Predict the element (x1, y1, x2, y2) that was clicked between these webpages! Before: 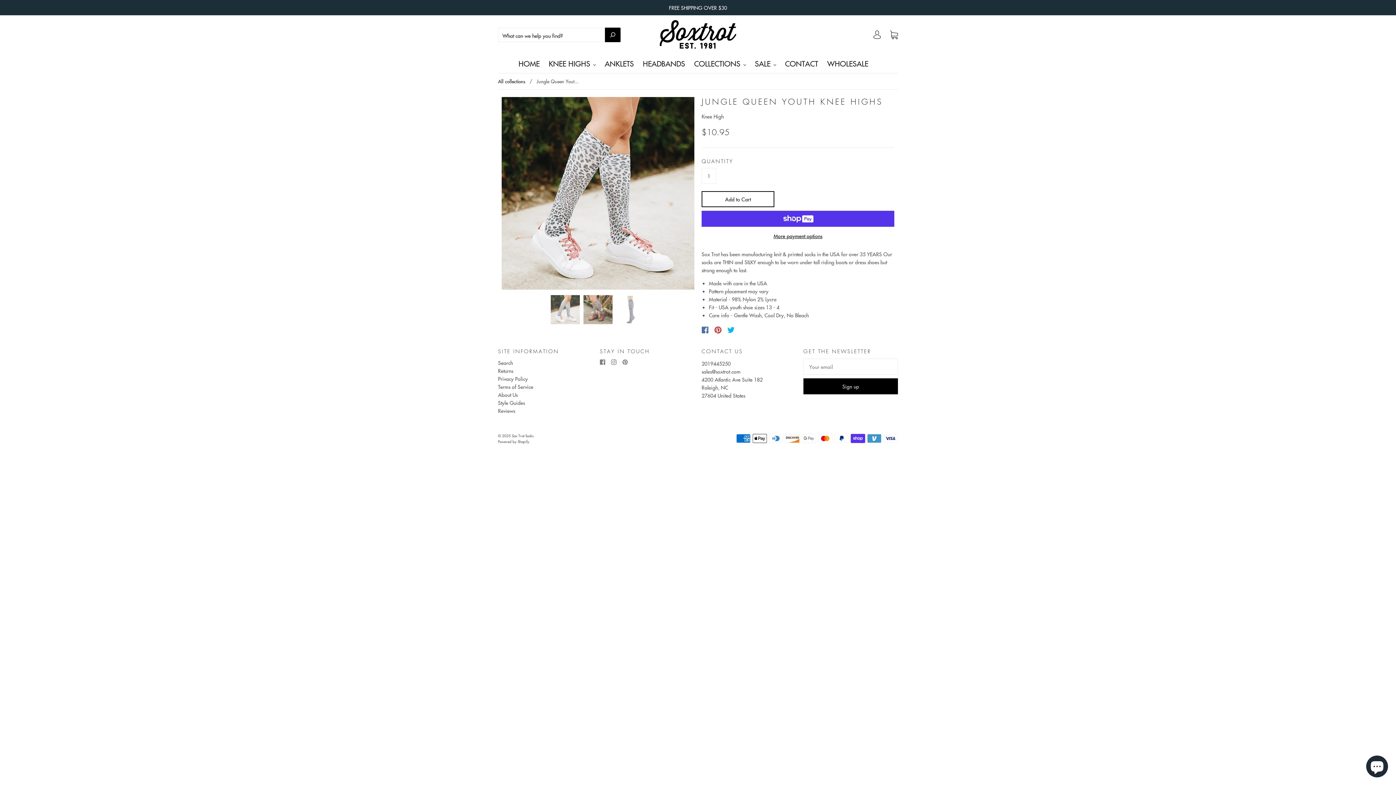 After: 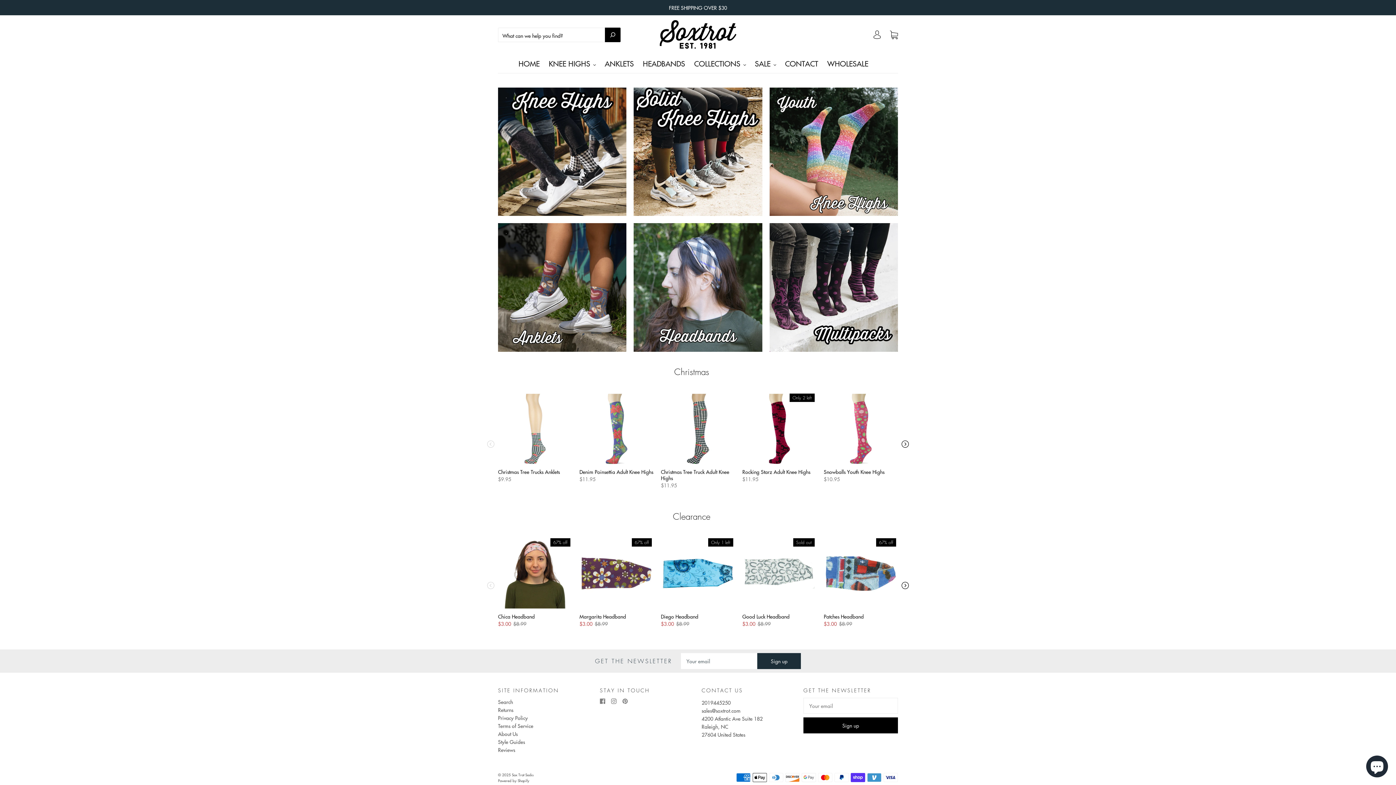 Action: bbox: (652, 19, 743, 49)